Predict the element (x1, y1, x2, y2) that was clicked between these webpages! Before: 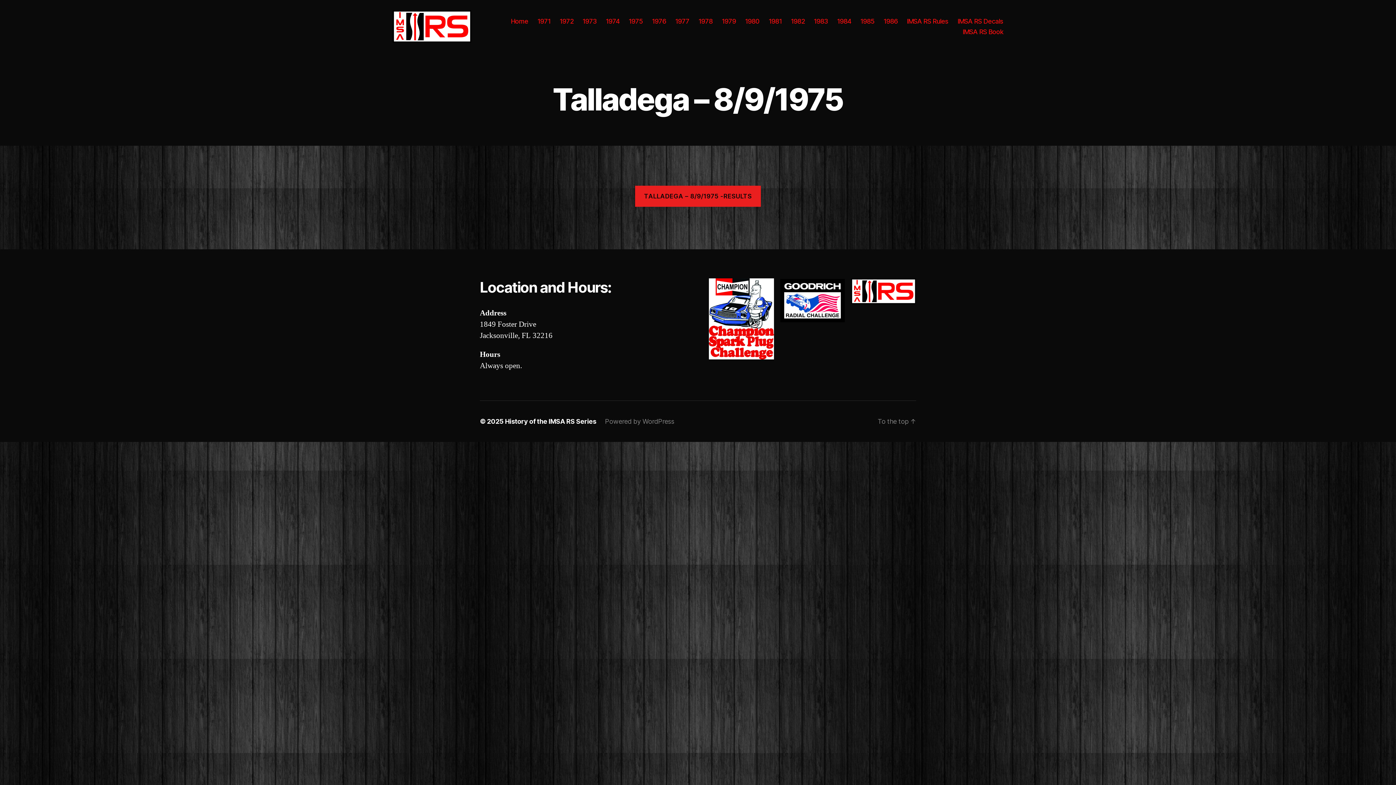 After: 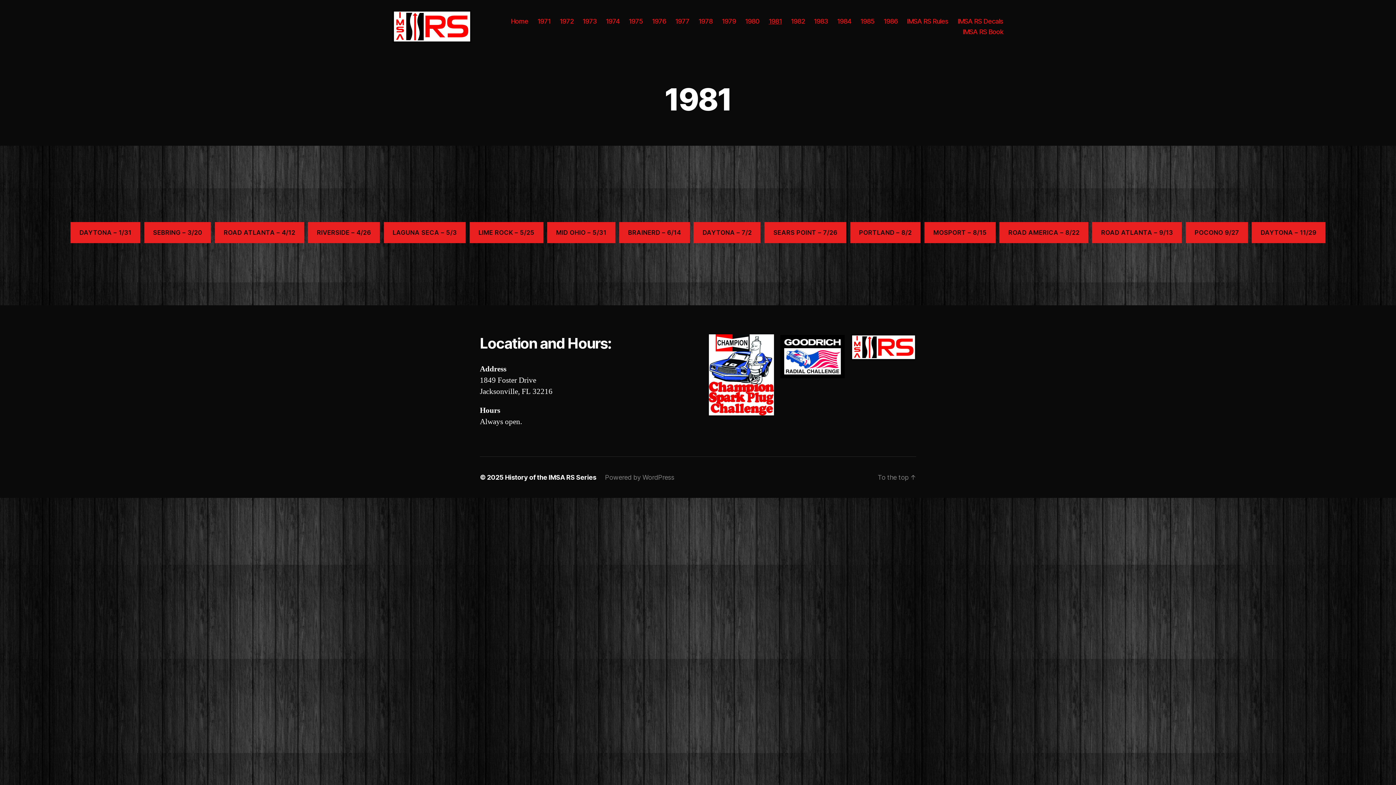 Action: label: 1981 bbox: (768, 17, 781, 25)